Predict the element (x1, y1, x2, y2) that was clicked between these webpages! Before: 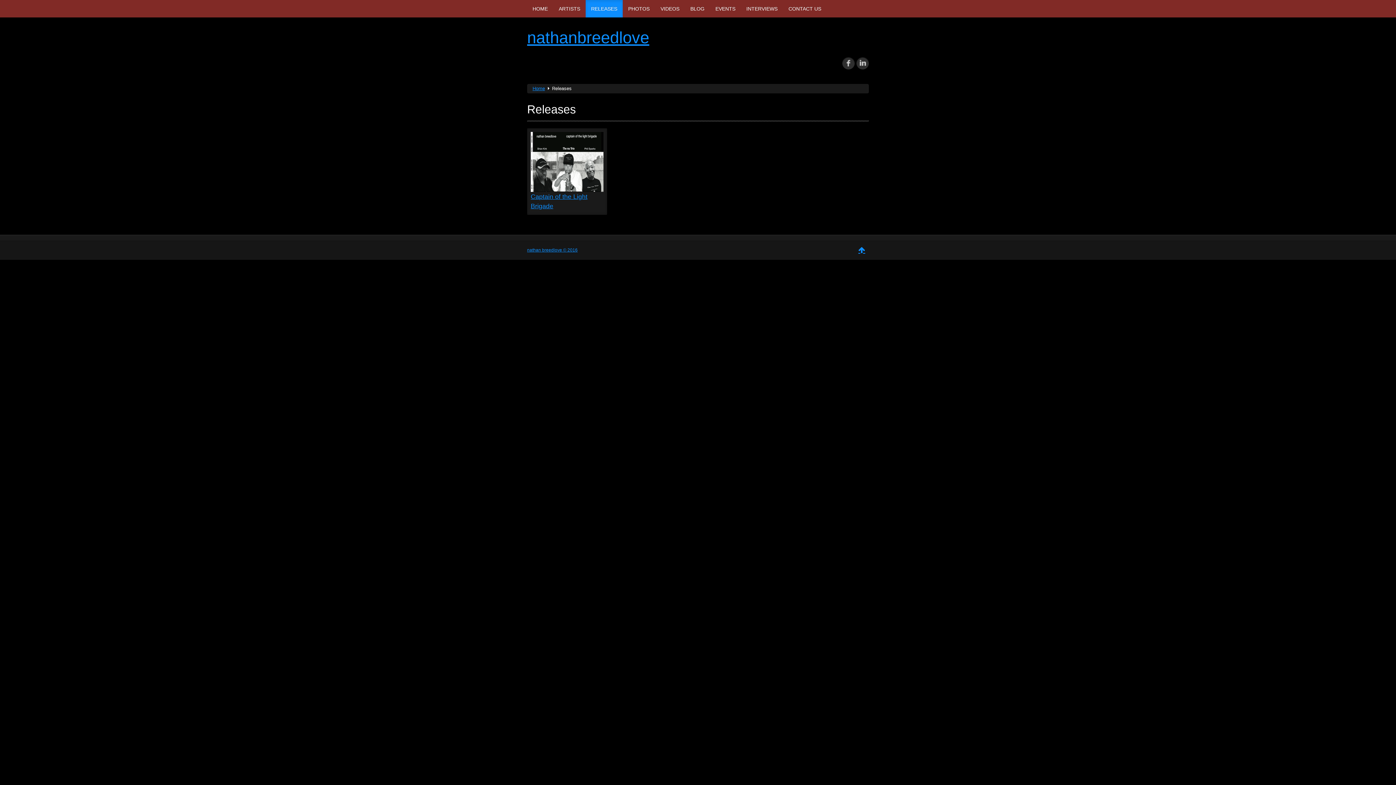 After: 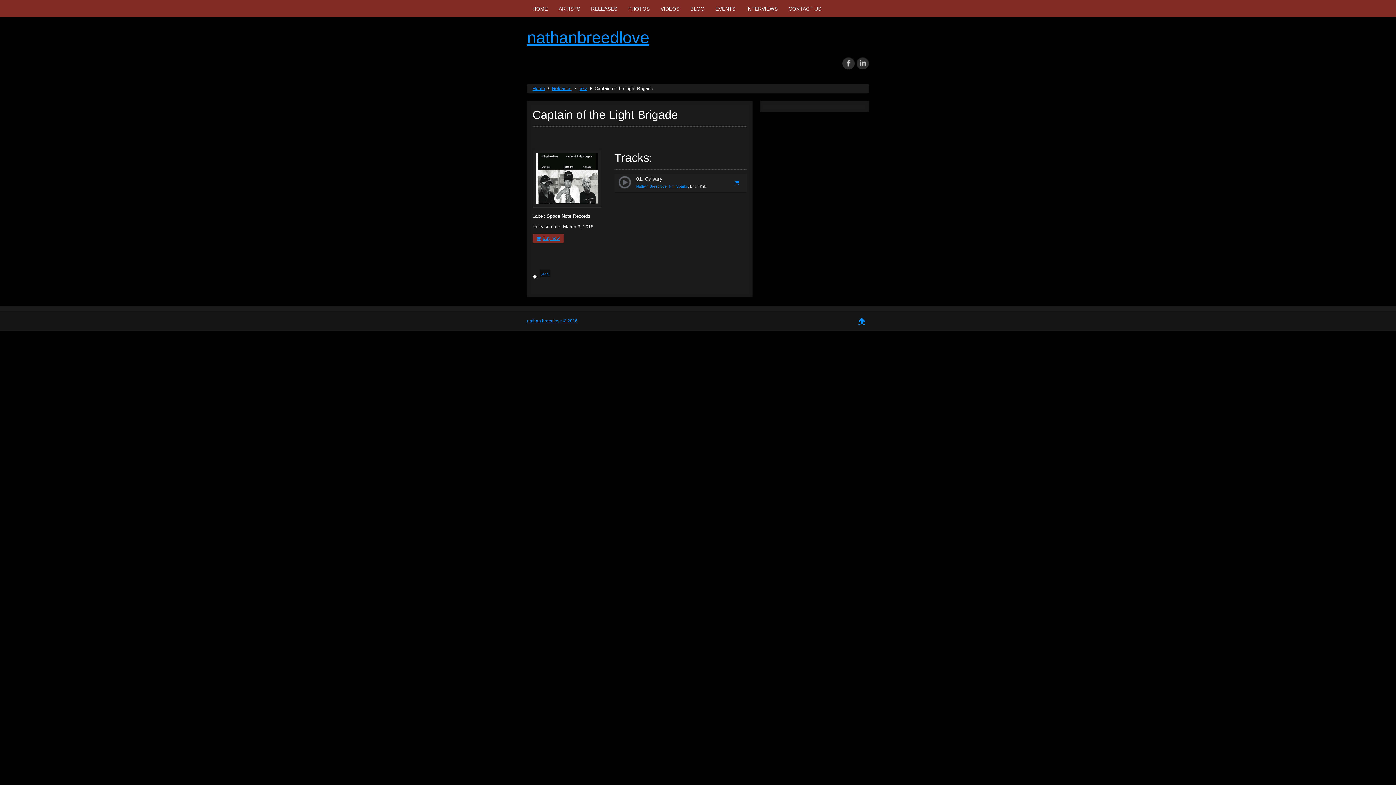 Action: bbox: (527, 128, 607, 214) label: Captain of the Light Brigade